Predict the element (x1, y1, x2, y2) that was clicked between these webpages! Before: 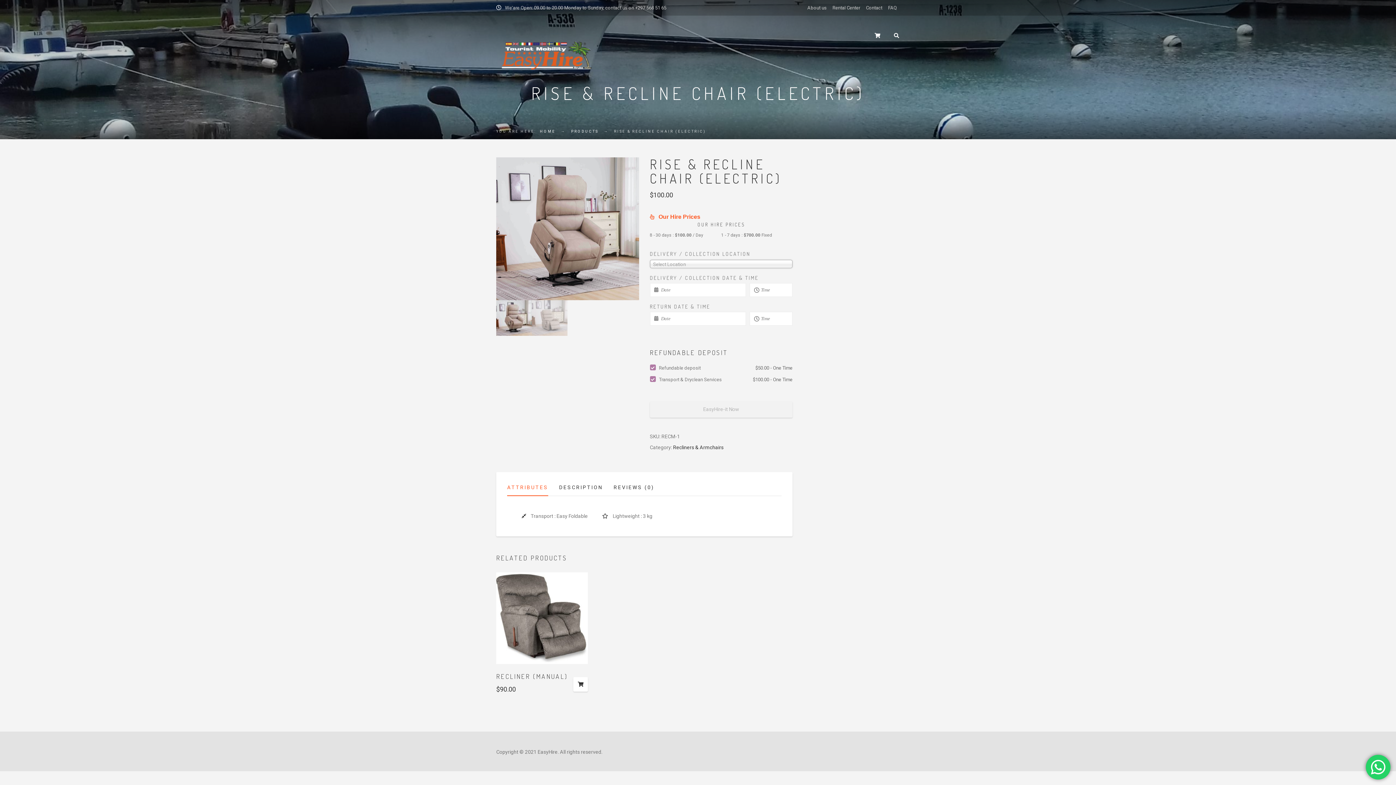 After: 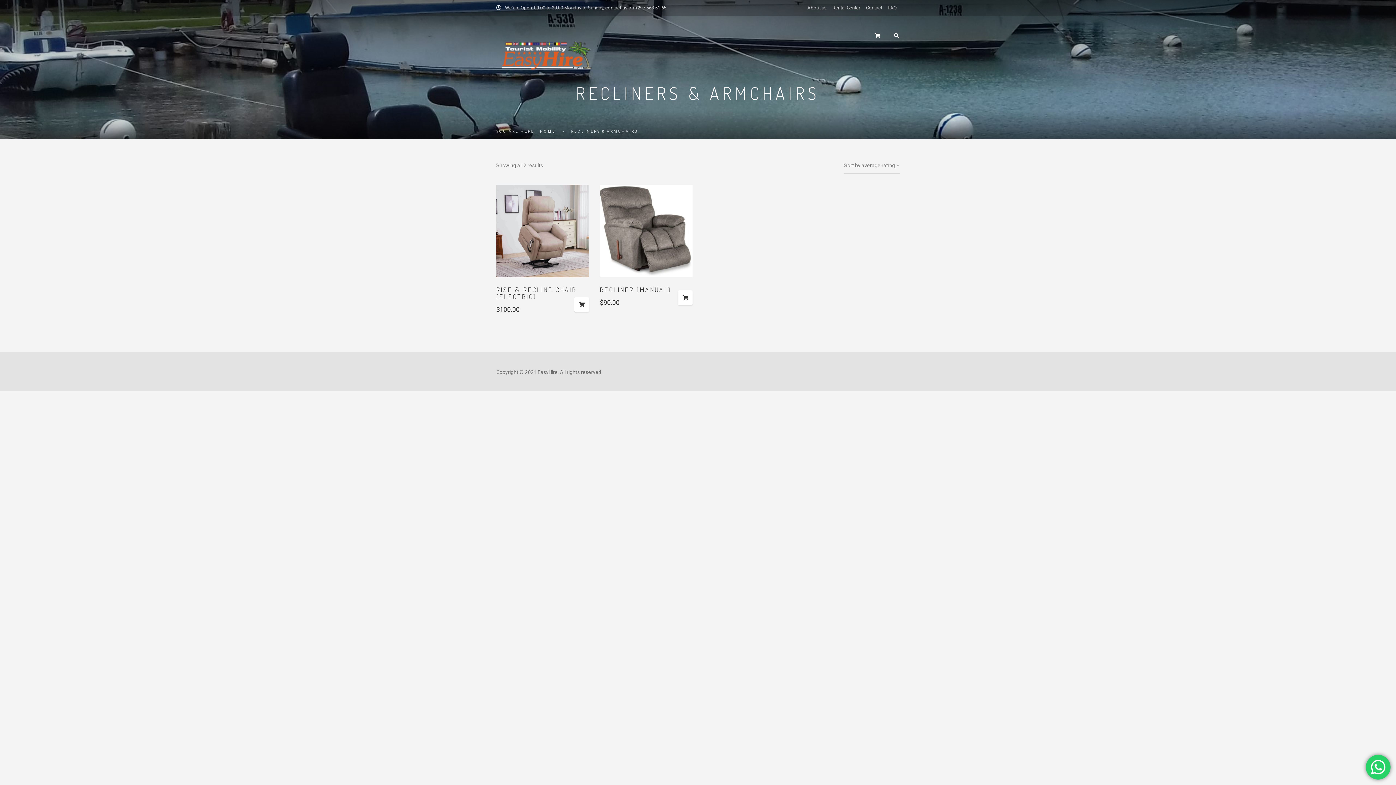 Action: bbox: (673, 444, 723, 450) label: Recliners & Armchairs